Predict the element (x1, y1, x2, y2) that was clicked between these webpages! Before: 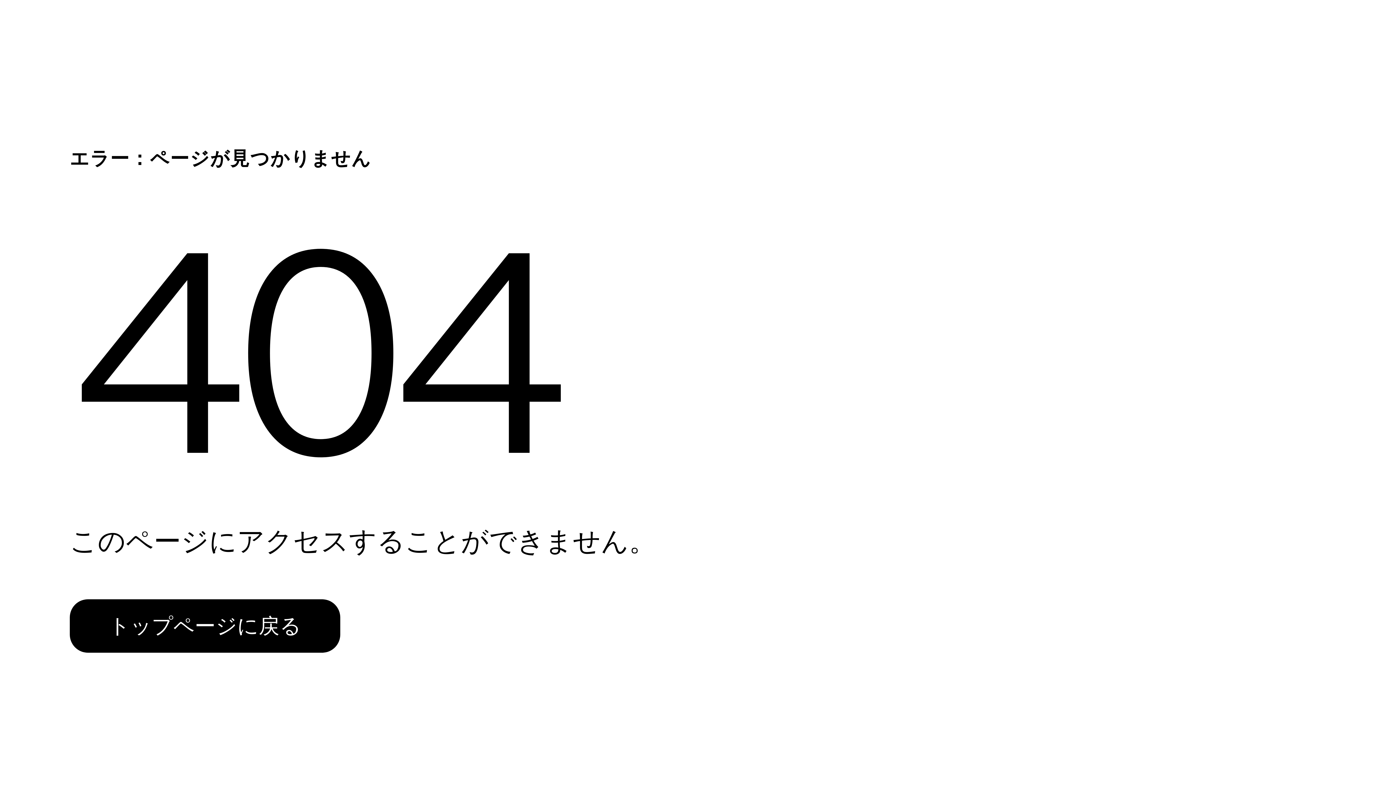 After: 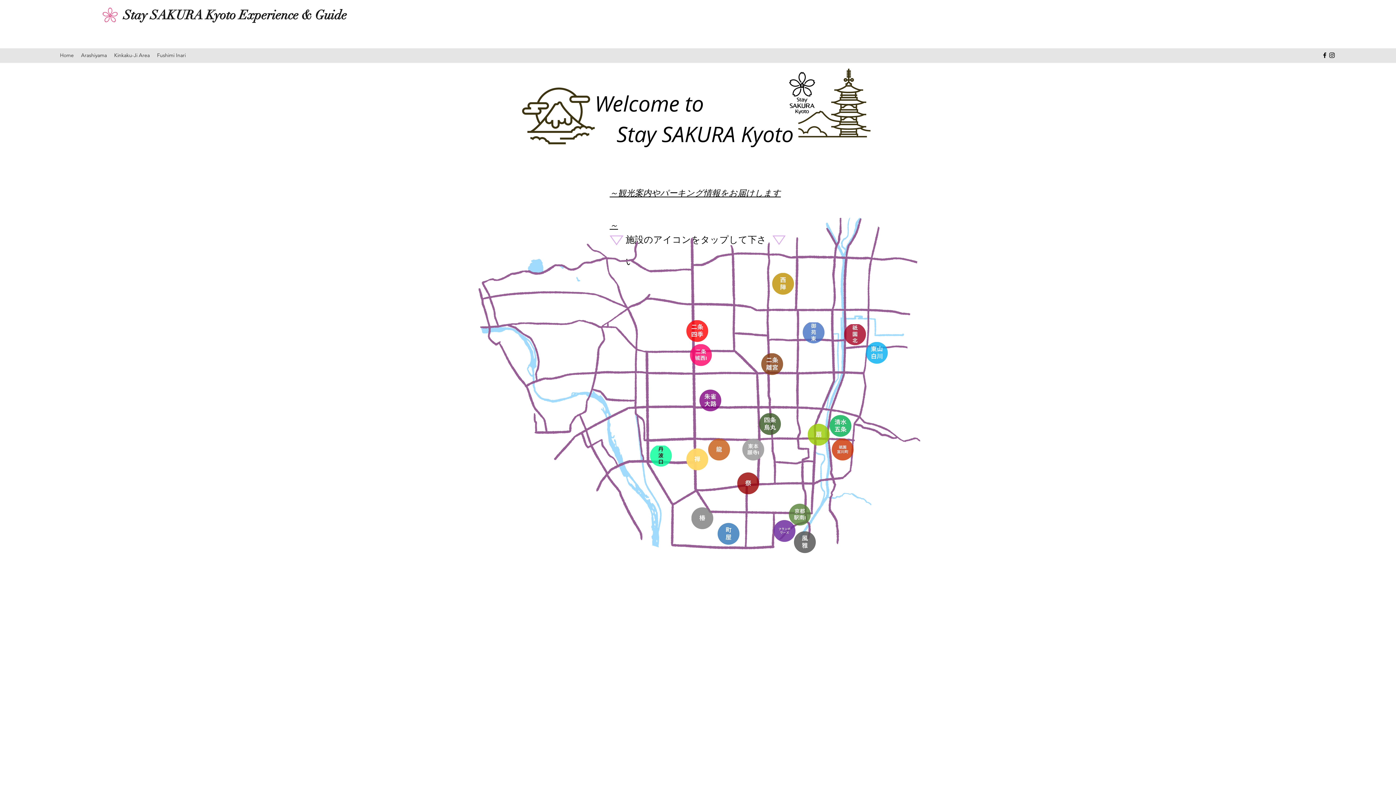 Action: bbox: (69, 599, 340, 653) label: トップページに戻る